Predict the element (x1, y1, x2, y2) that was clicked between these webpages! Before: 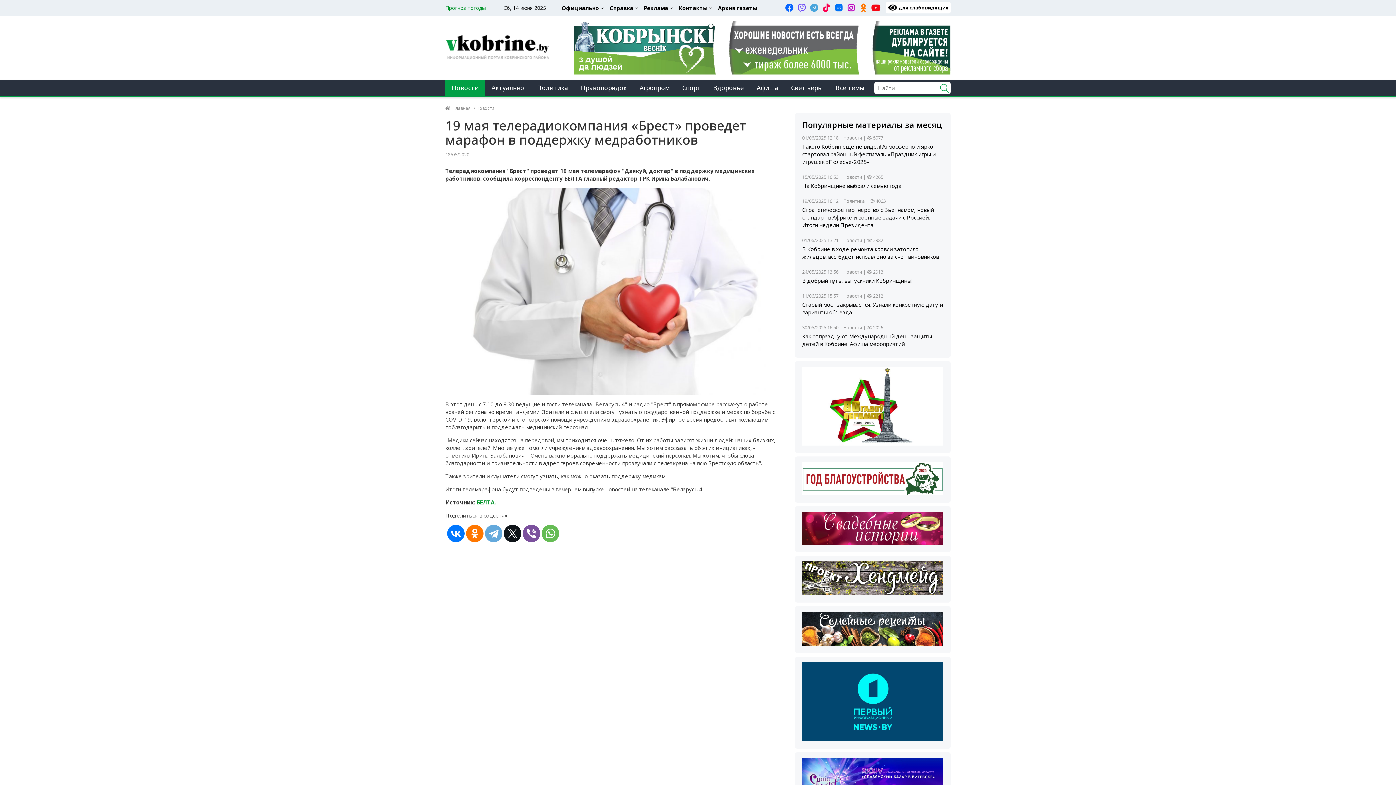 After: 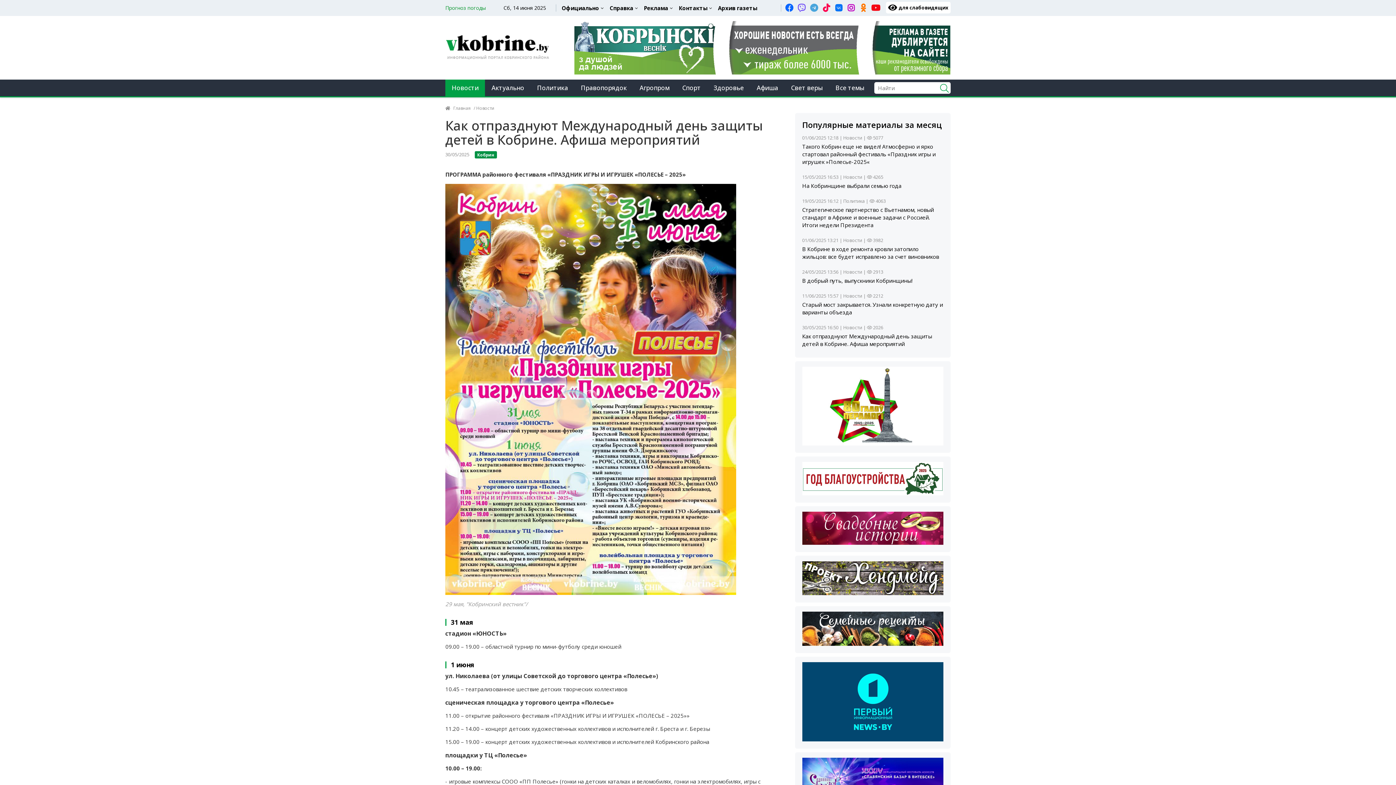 Action: label: Как отпразднуют Международный день защиты детей в Кобрине. Афиша мероприятий bbox: (802, 332, 932, 347)